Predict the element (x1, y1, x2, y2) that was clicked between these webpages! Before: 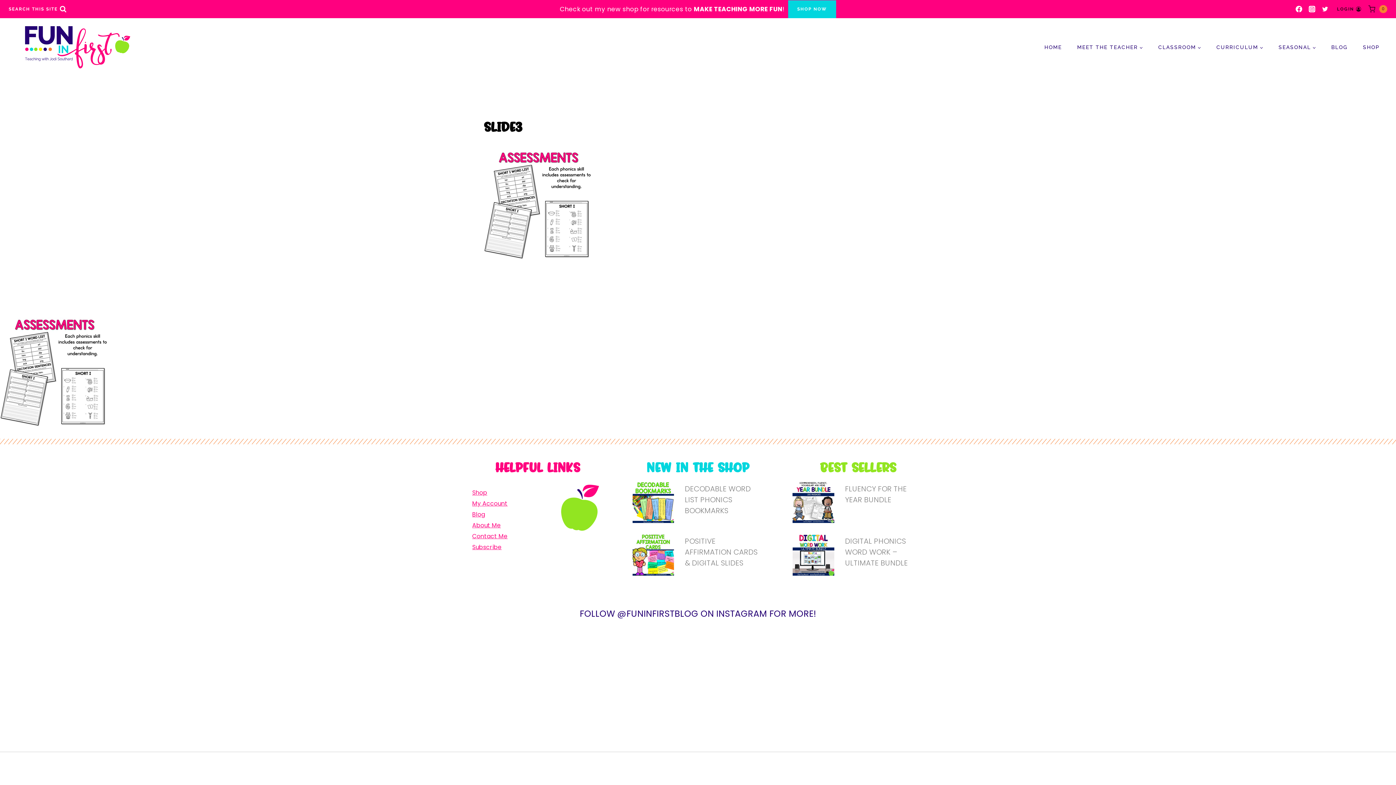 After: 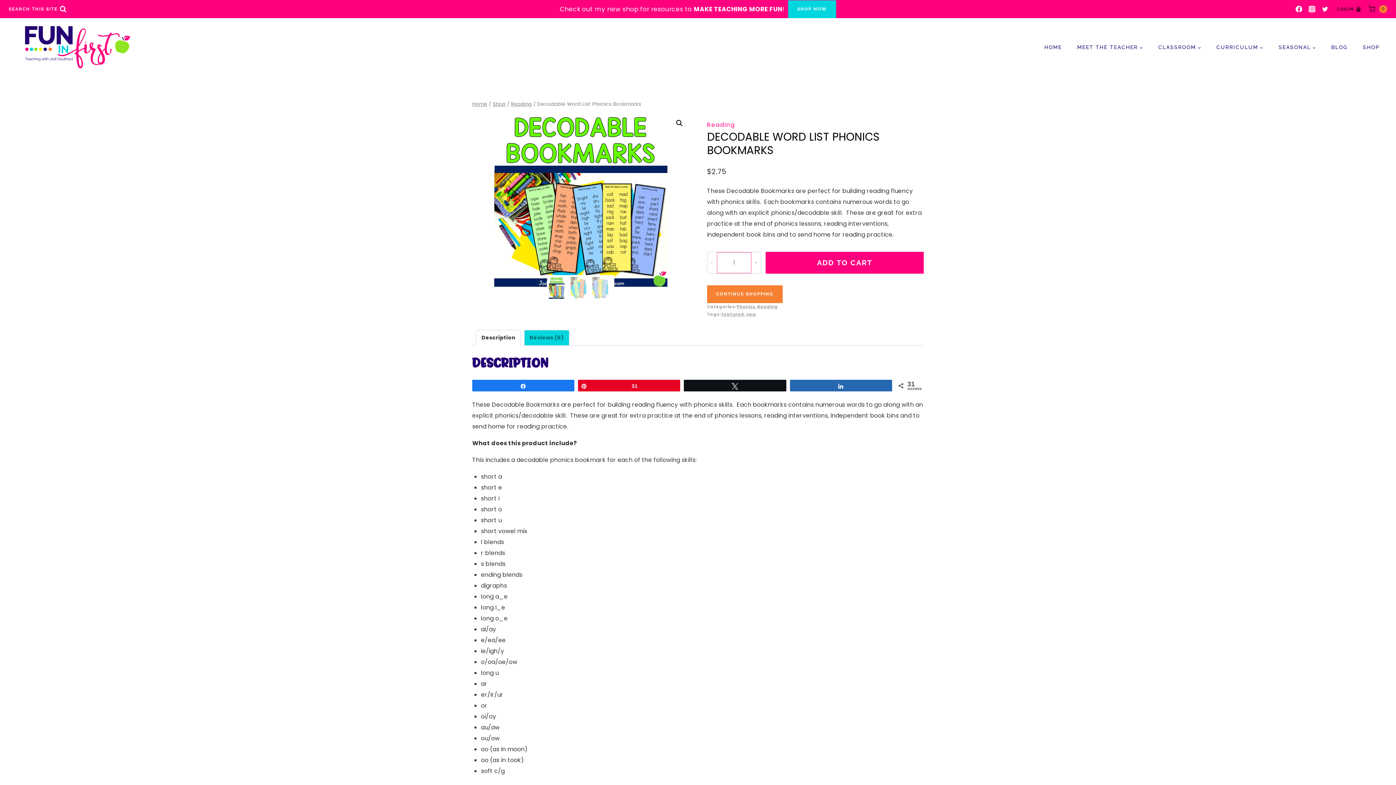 Action: bbox: (632, 481, 674, 523) label: Read More Decodable Word List Phonics Bookmarks